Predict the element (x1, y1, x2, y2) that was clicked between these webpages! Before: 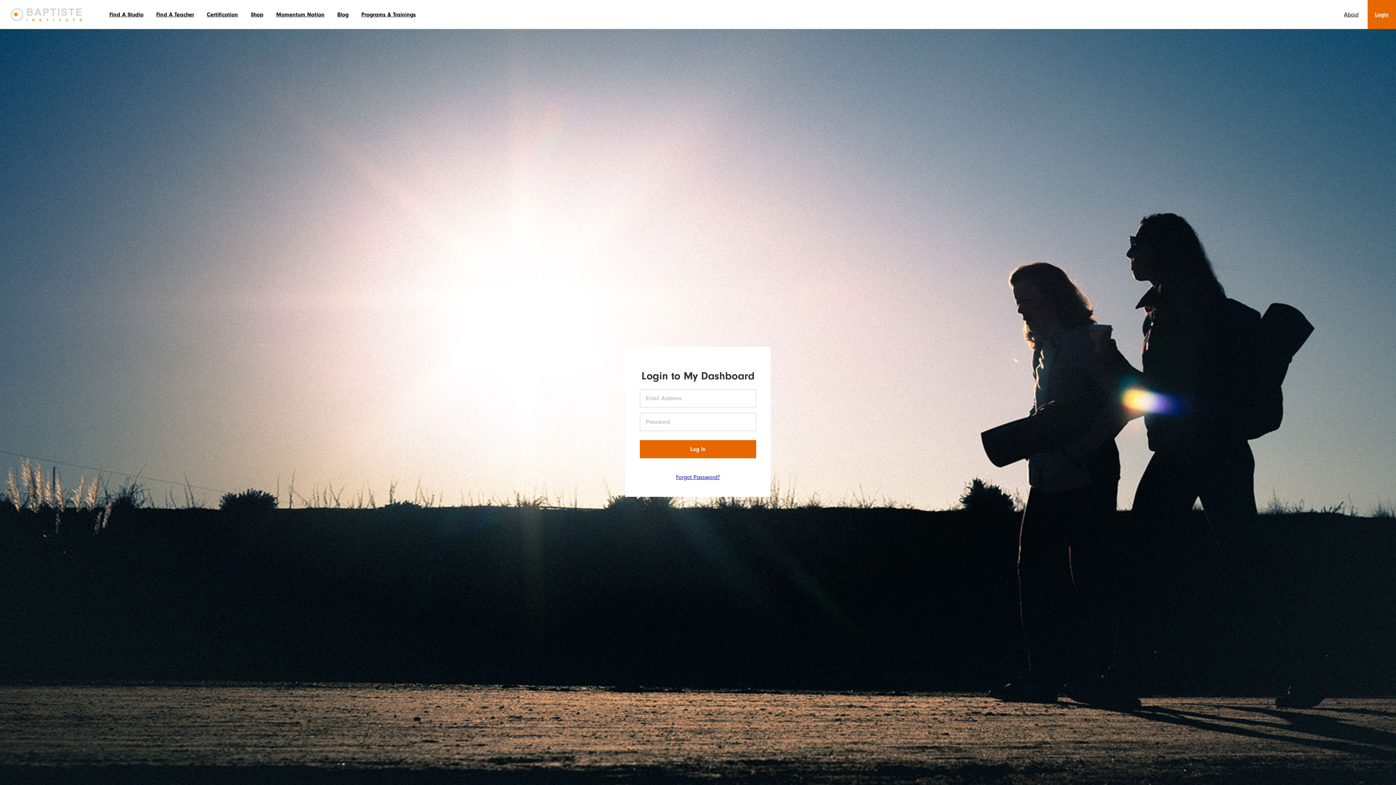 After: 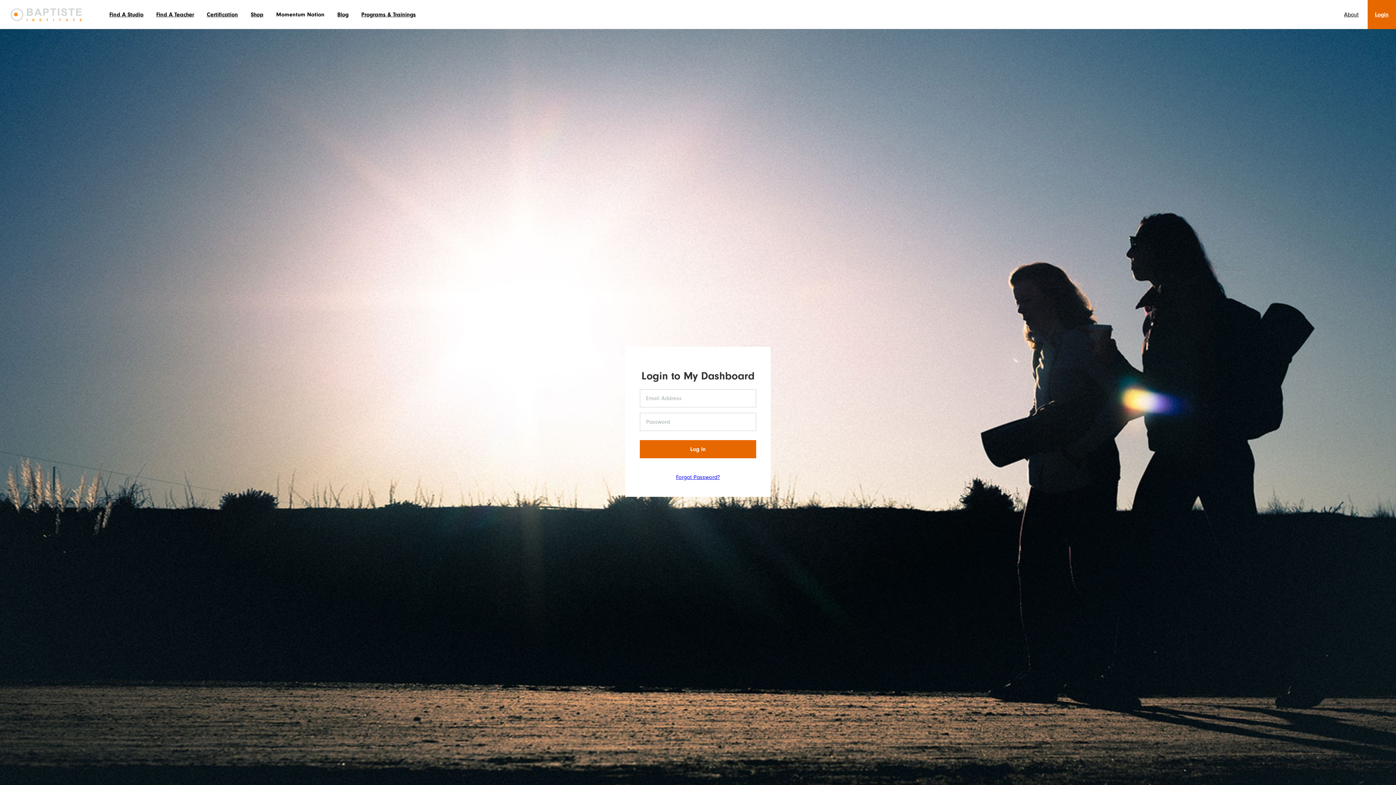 Action: bbox: (276, 11, 324, 17) label: Momentum Nation